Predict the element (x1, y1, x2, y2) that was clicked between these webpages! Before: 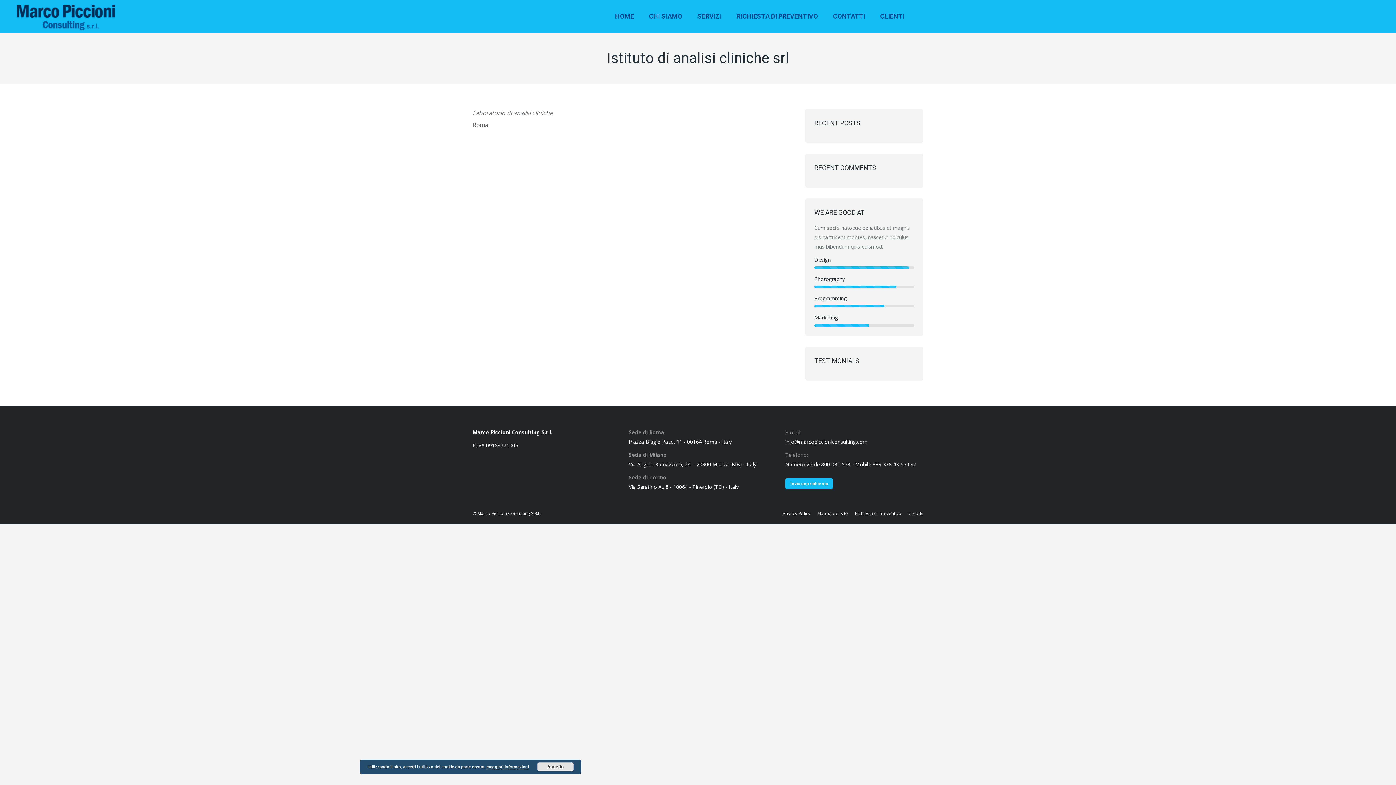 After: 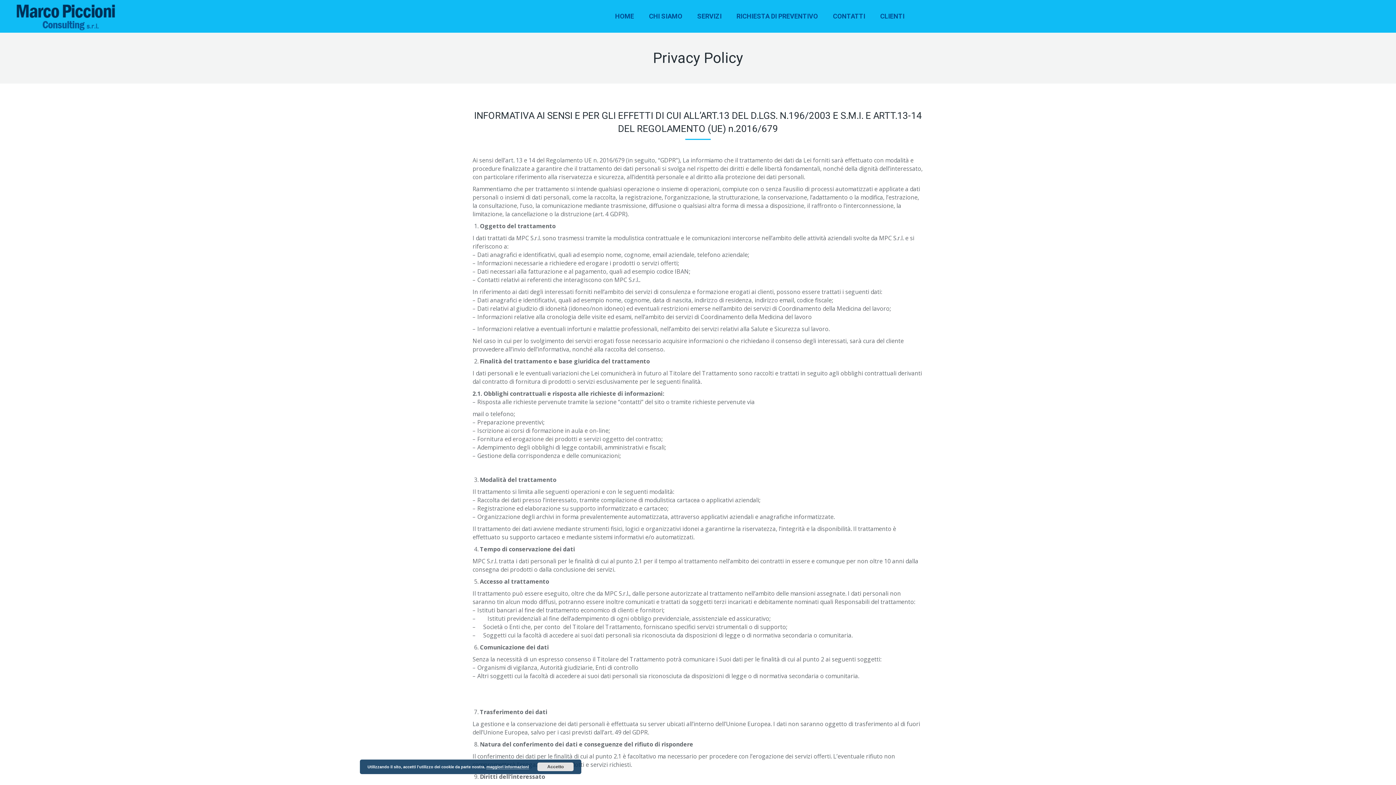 Action: bbox: (782, 509, 810, 517) label: Privacy Policy